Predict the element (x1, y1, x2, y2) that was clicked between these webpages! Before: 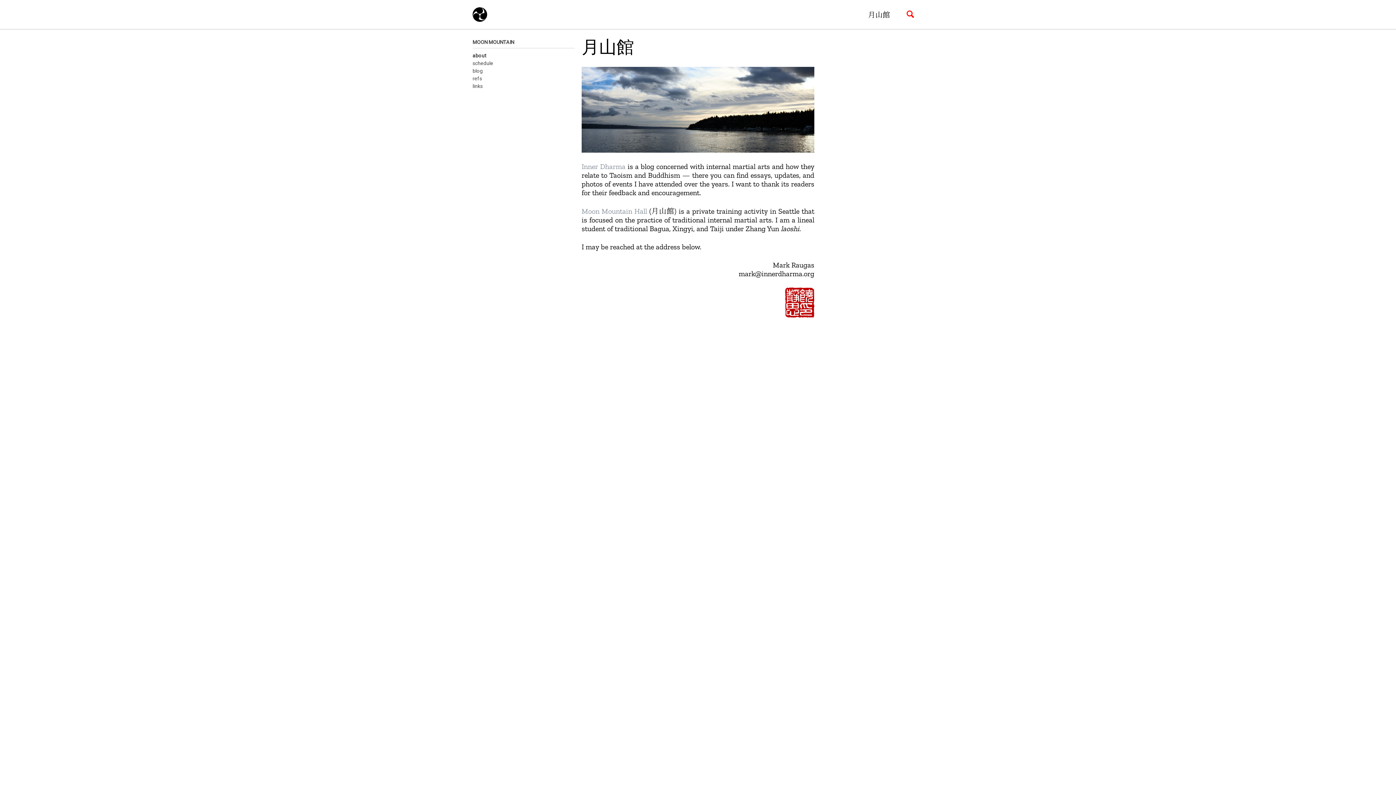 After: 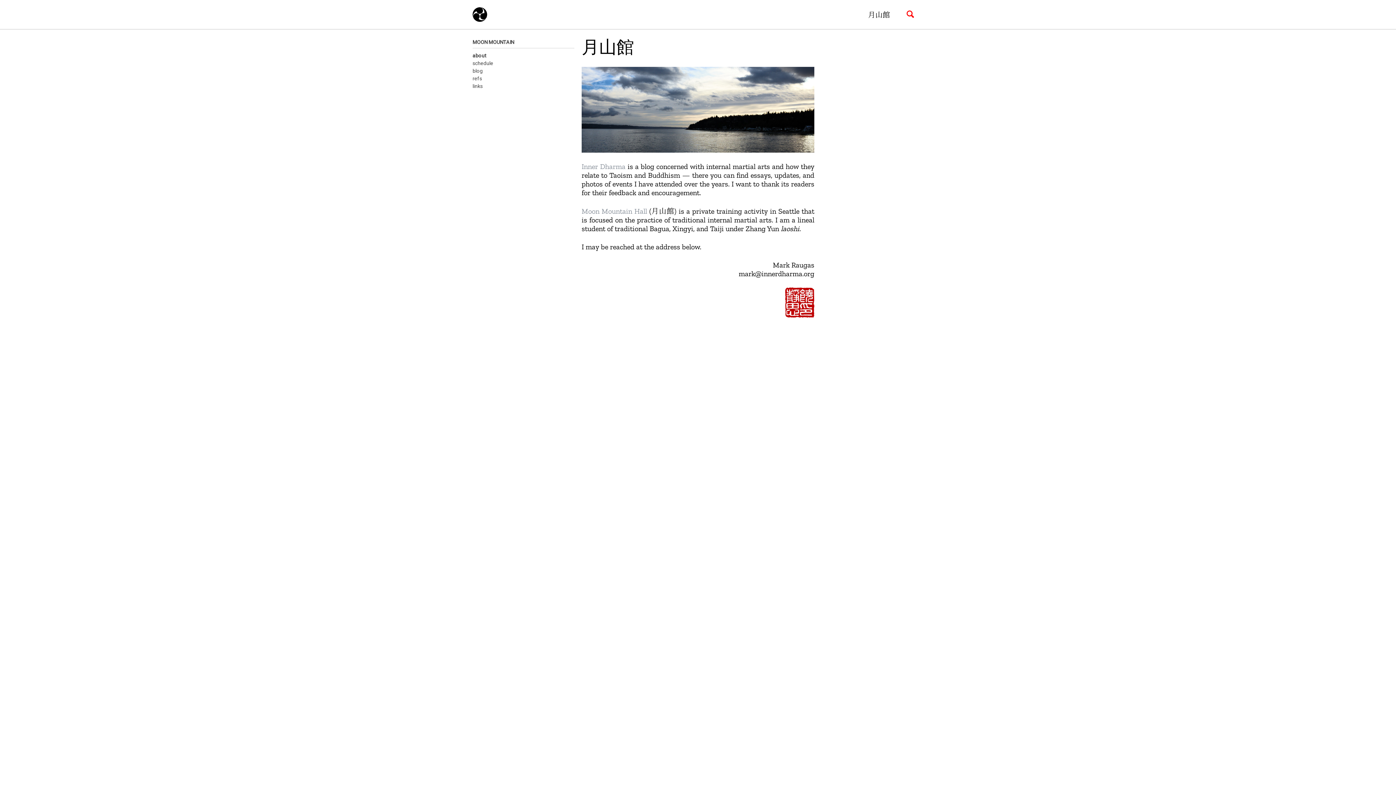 Action: bbox: (472, 7, 487, 21)